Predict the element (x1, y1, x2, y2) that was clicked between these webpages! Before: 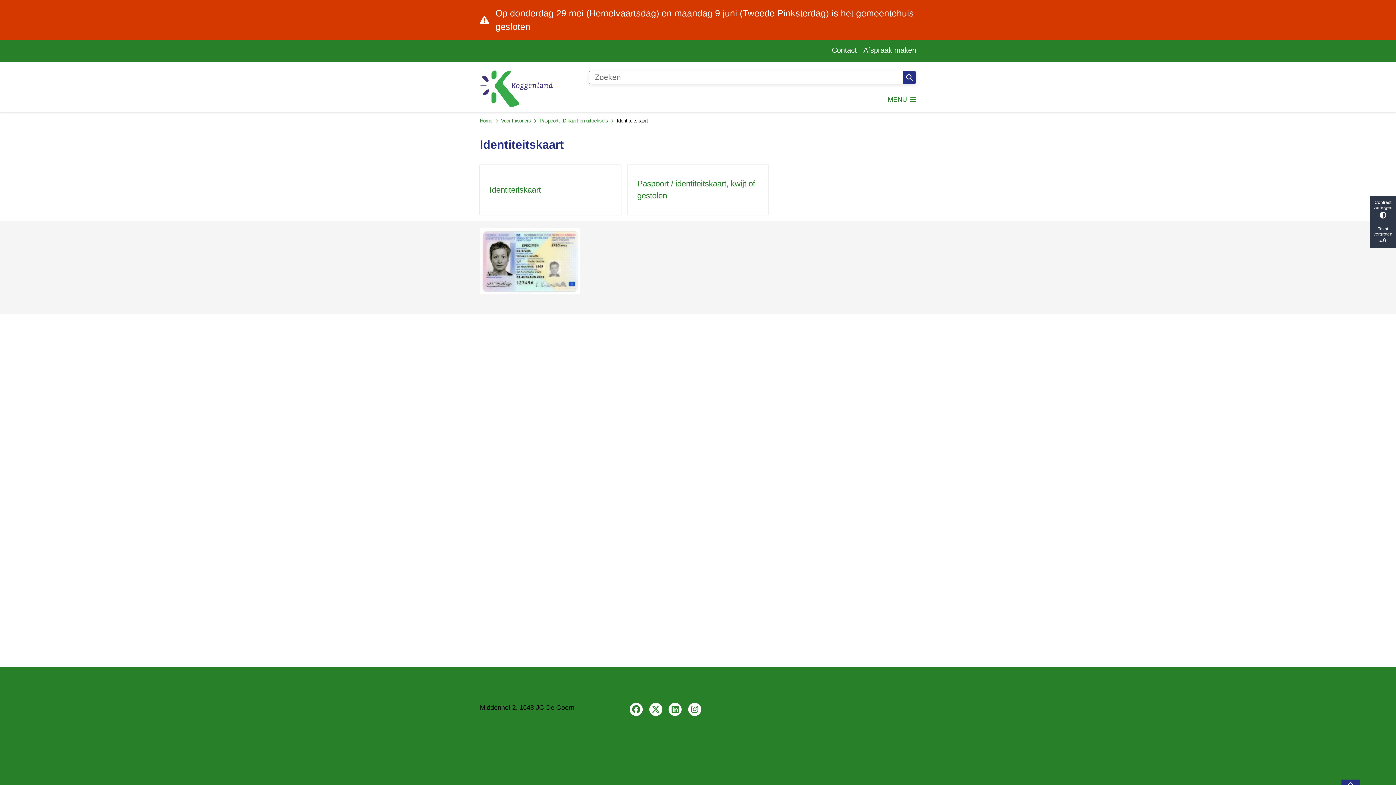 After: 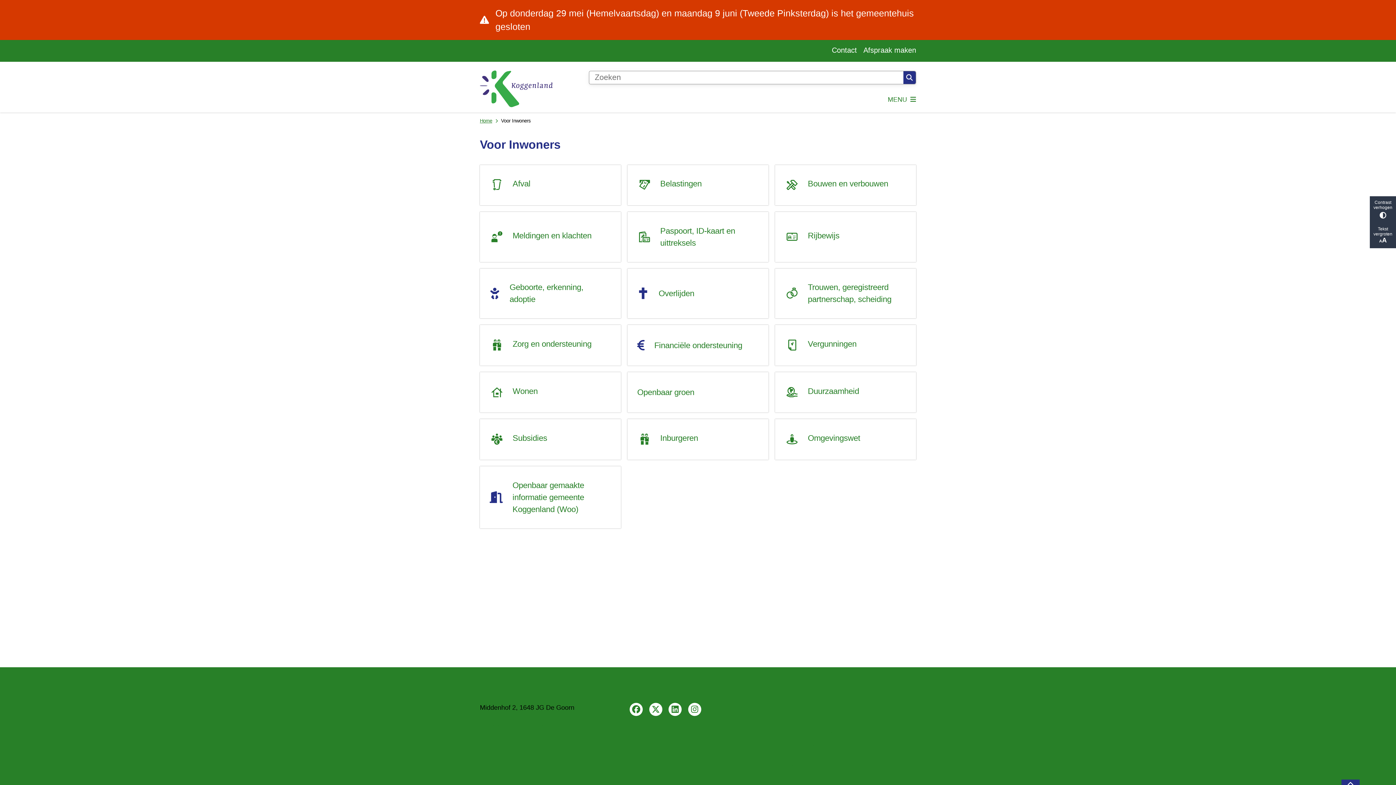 Action: label: Voor Inwoners bbox: (501, 117, 530, 124)